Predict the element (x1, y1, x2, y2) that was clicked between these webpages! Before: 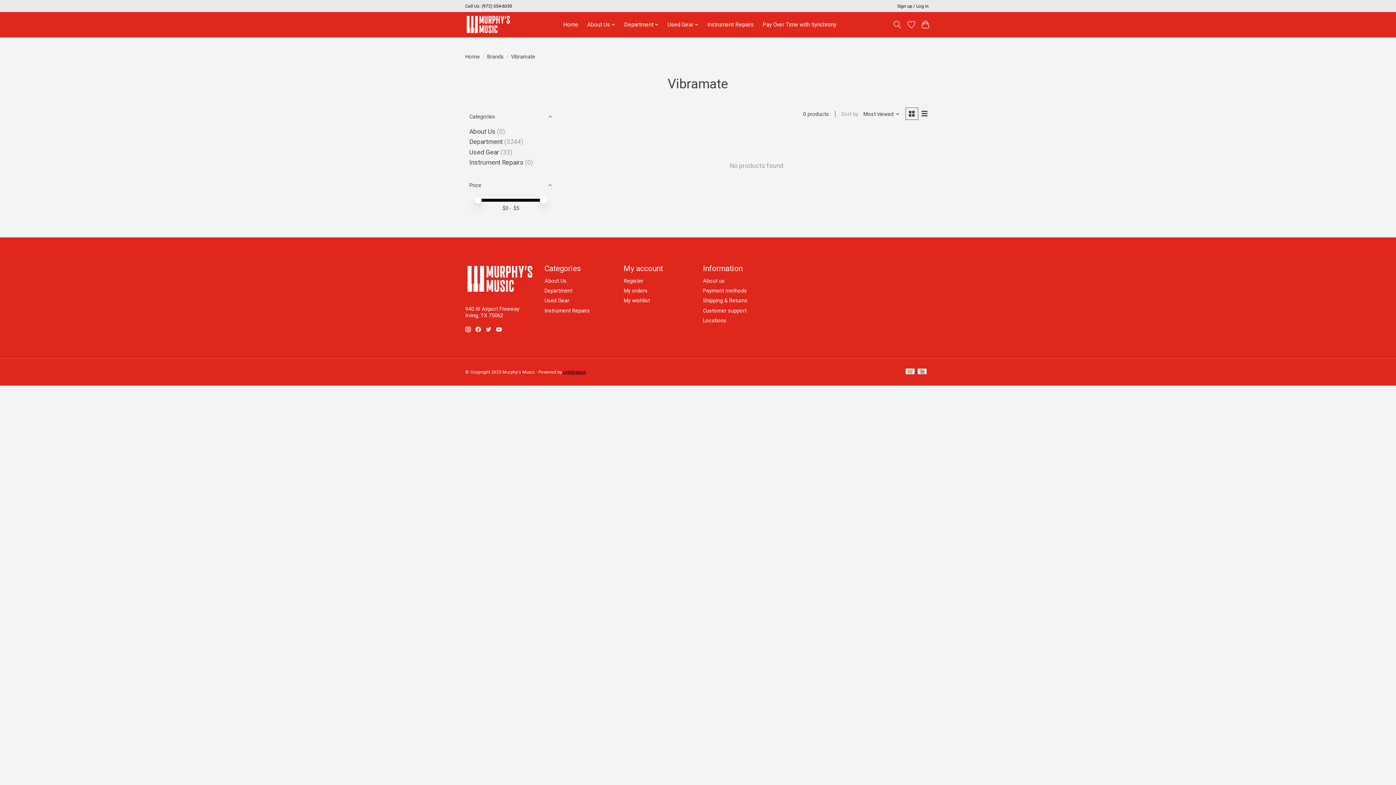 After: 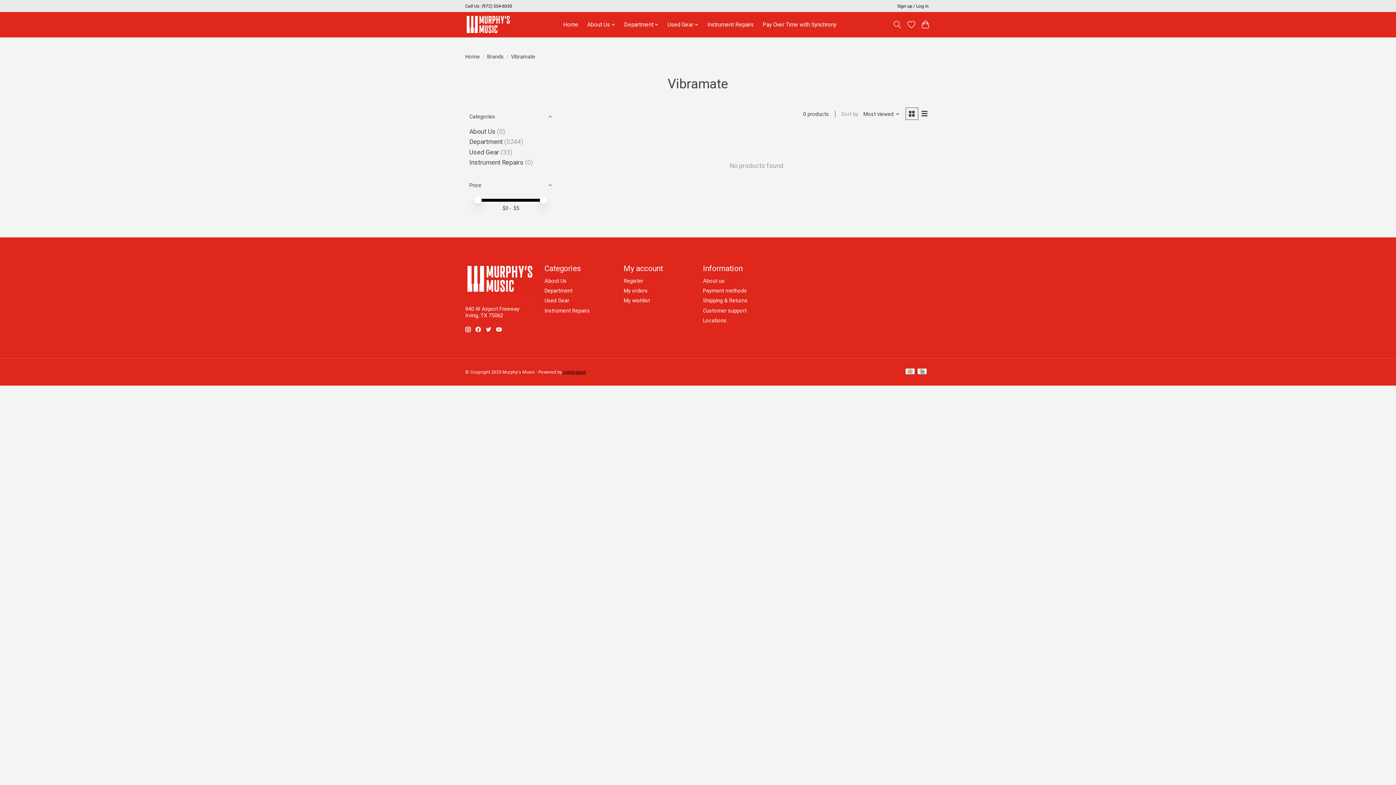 Action: bbox: (496, 327, 501, 332)